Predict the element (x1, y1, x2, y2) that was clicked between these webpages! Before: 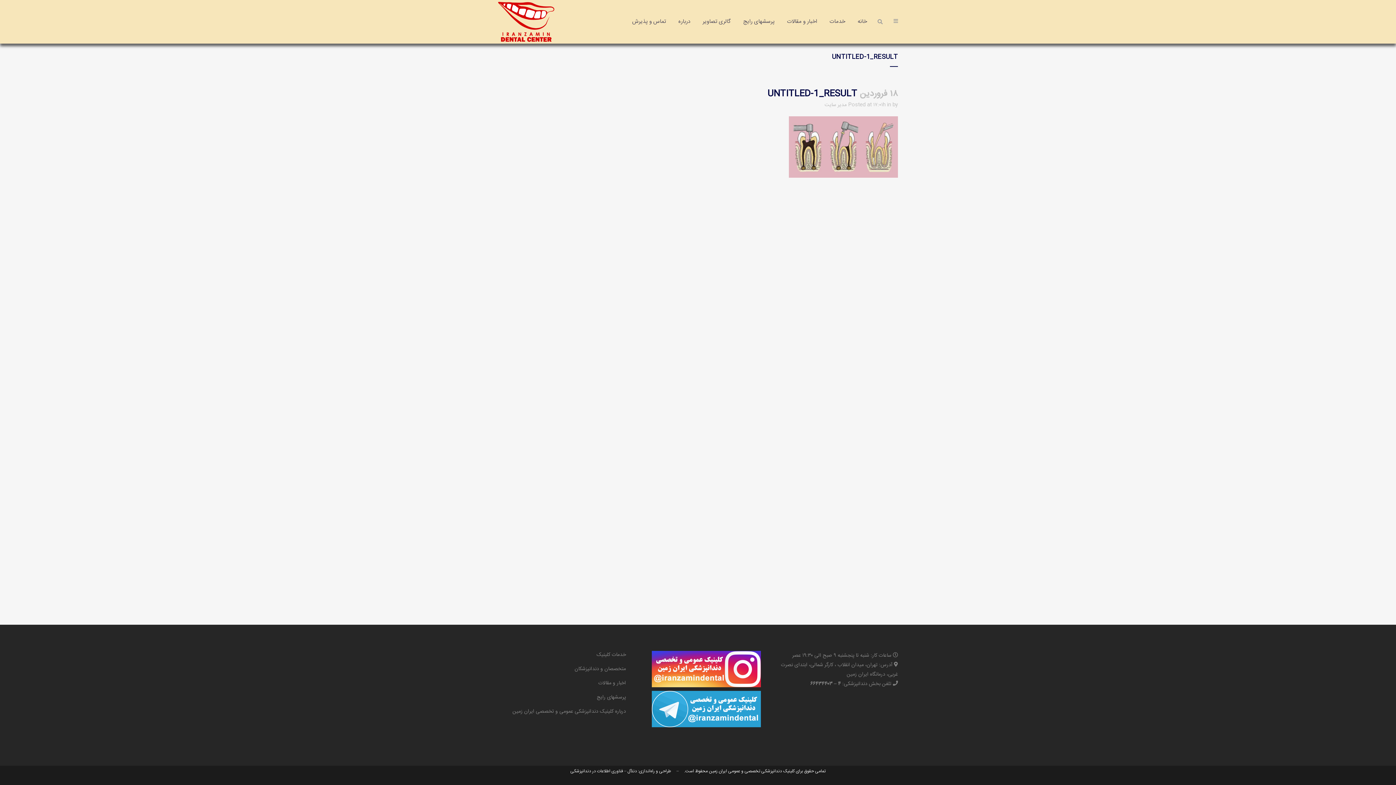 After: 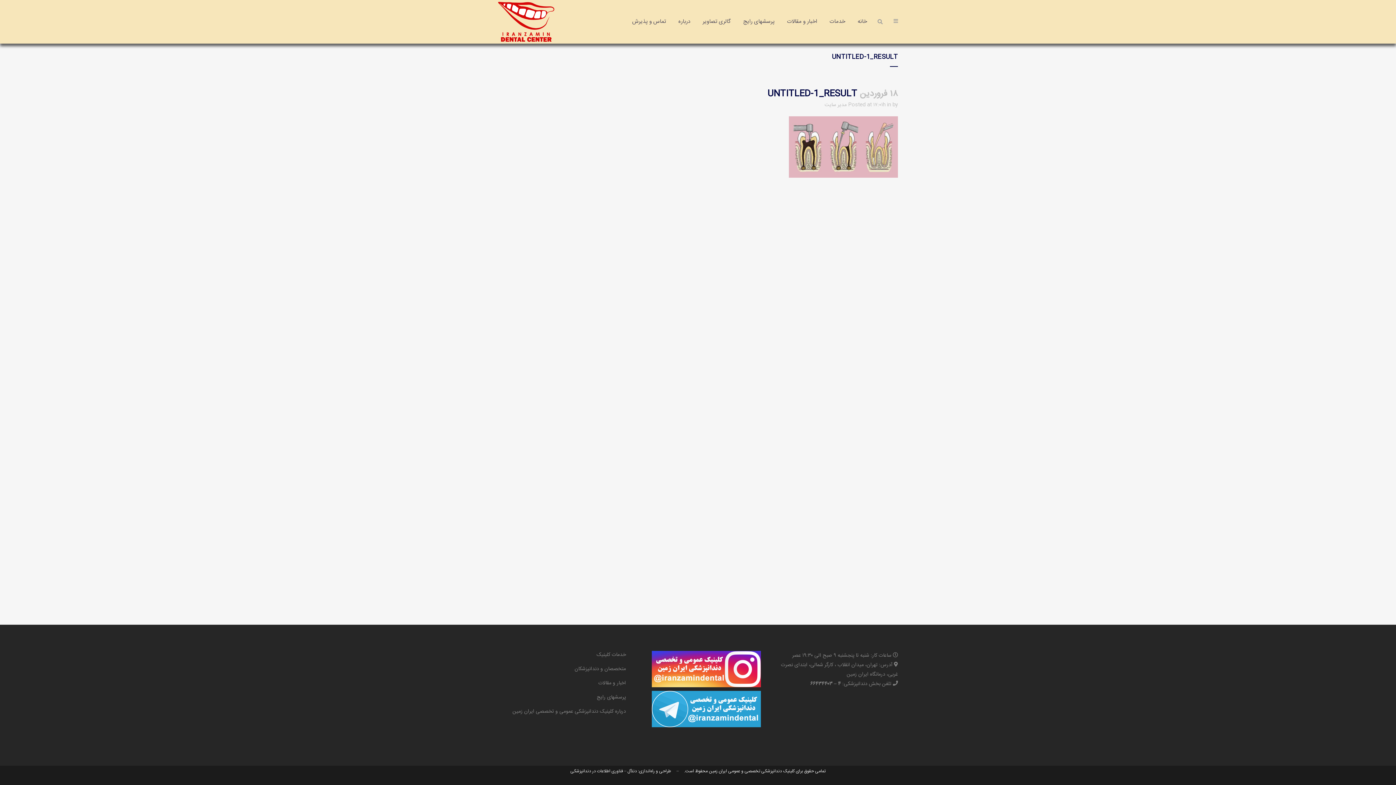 Action: bbox: (570, 768, 637, 775) label: دنتآل – فناوری اطلاعات در دندانپزشکی